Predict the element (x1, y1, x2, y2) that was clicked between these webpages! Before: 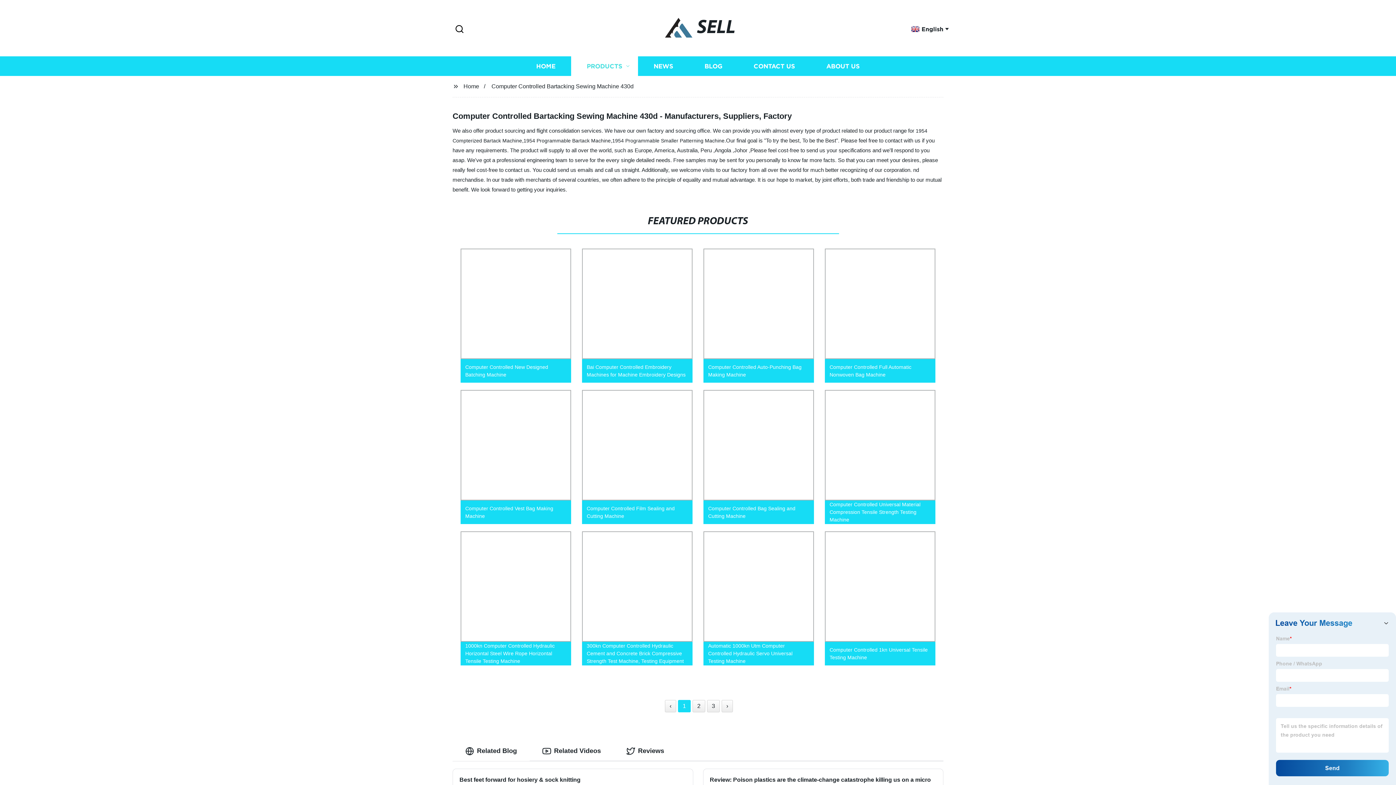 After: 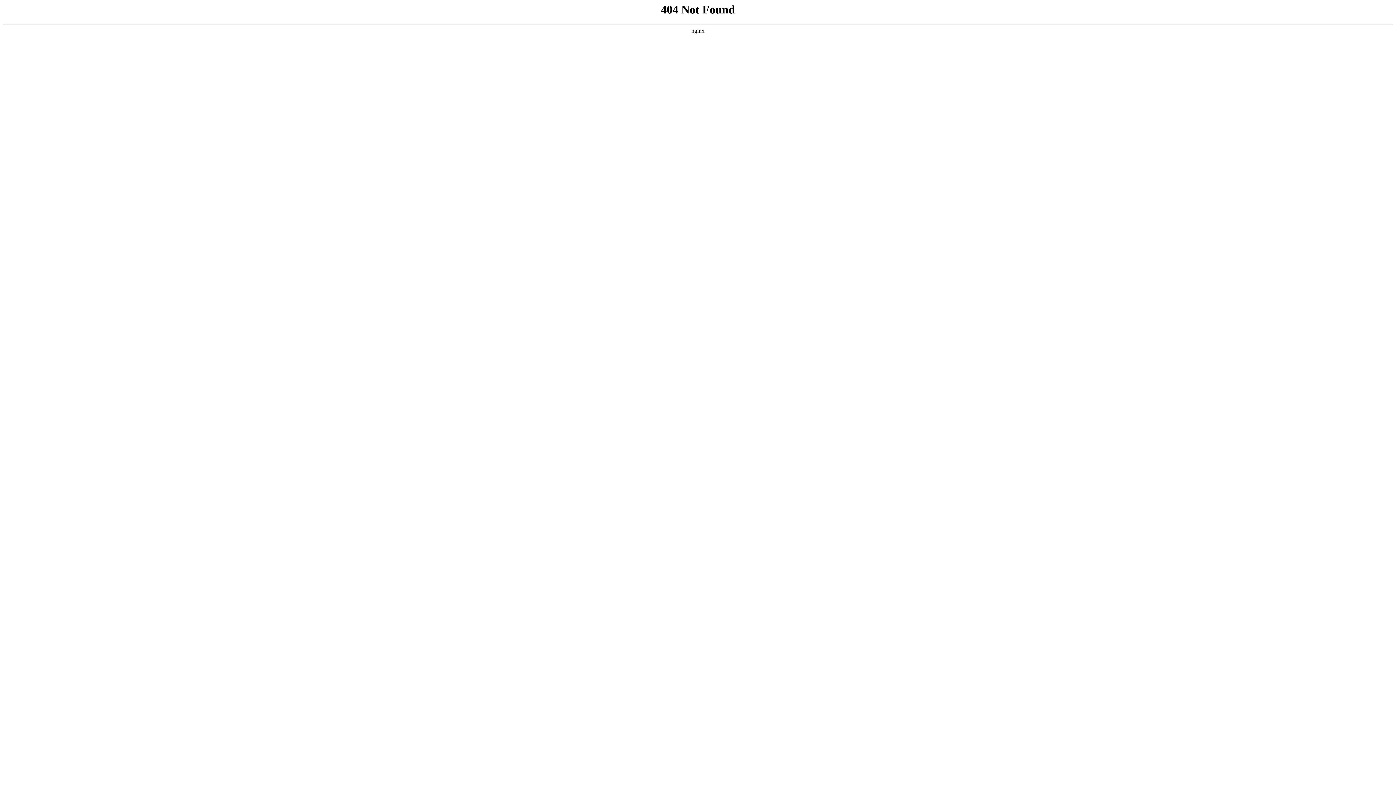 Action: label: Computer Controlled Bag Sealing and Cutting Machine bbox: (698, 386, 819, 528)